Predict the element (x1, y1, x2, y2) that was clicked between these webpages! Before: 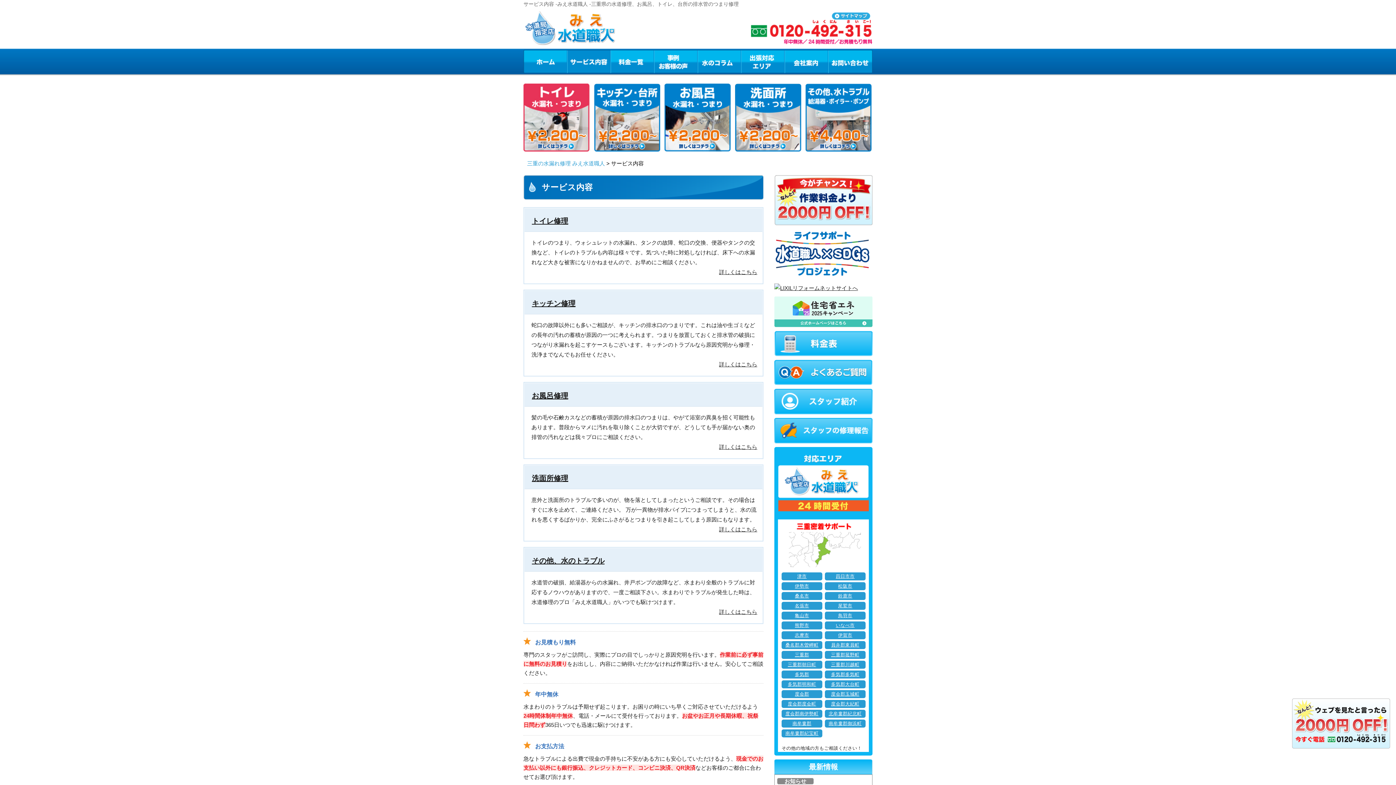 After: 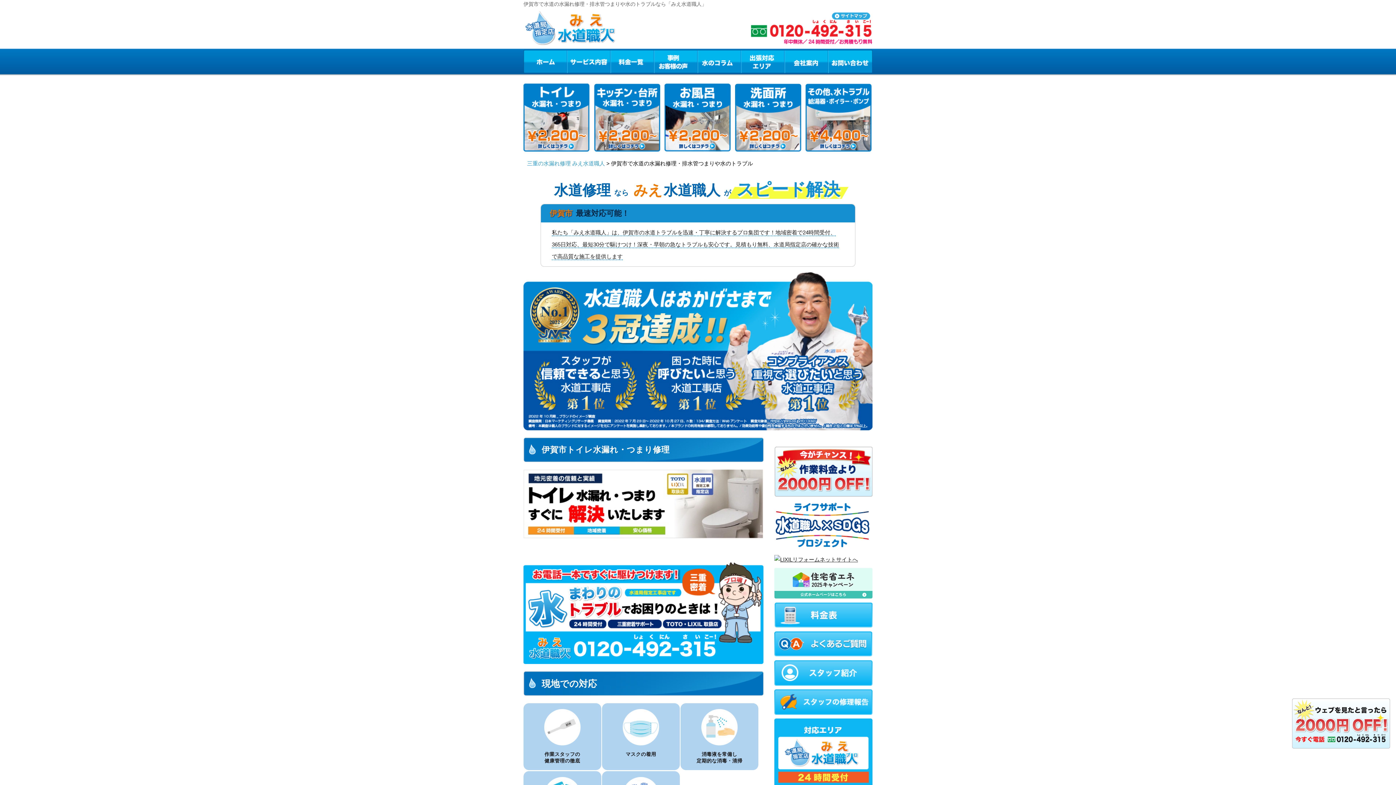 Action: bbox: (825, 631, 865, 639) label: 伊賀市